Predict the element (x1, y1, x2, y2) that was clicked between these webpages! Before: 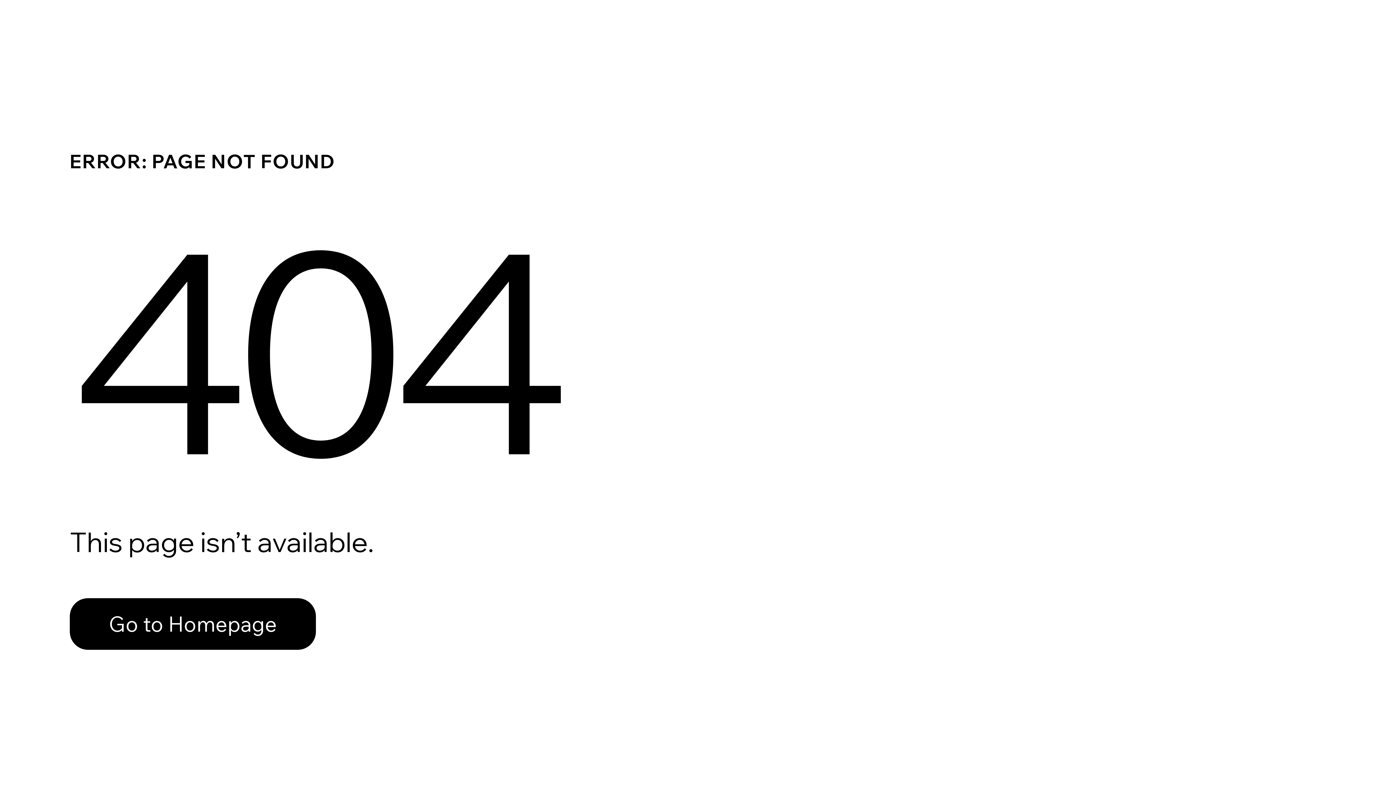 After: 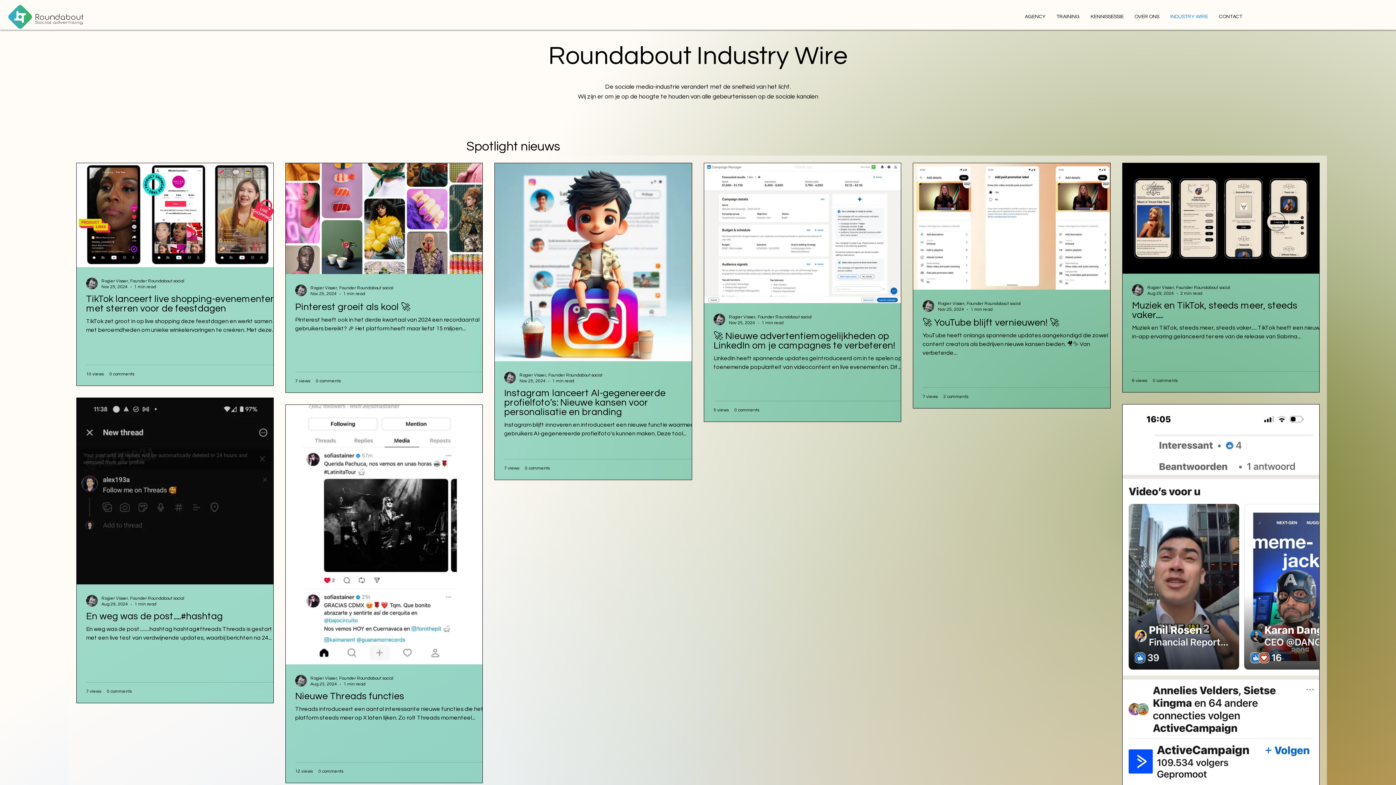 Action: bbox: (69, 598, 316, 650) label: Go to Homepage